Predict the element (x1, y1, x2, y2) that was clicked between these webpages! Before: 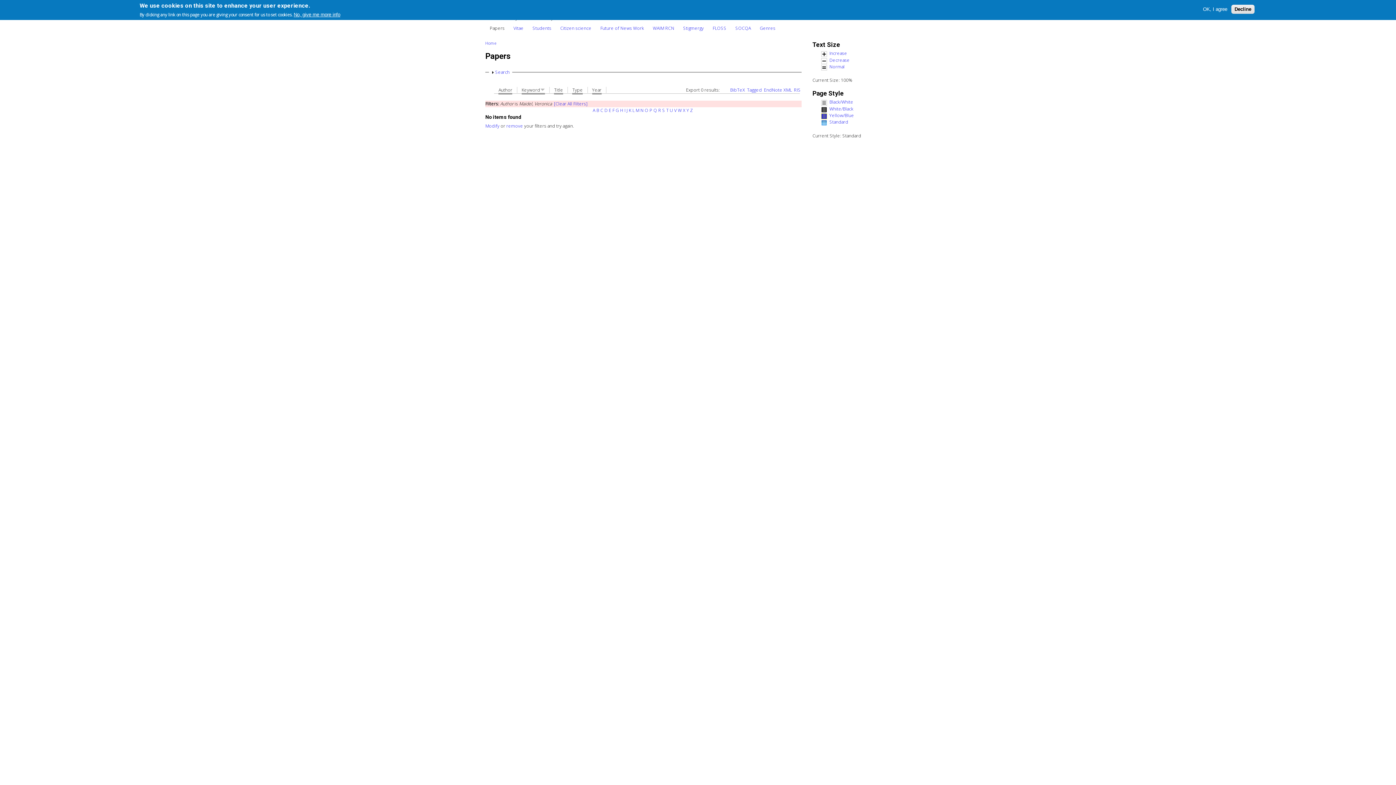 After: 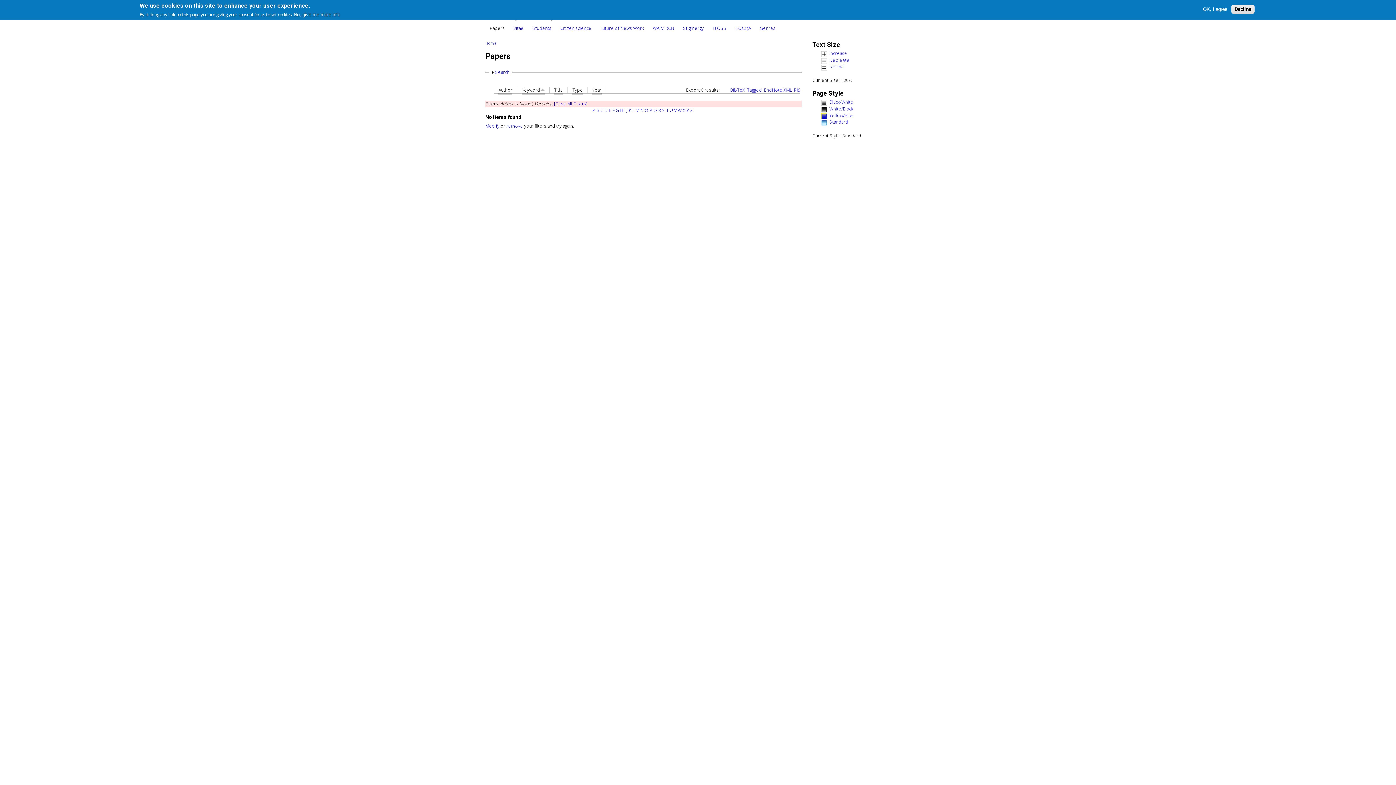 Action: bbox: (521, 87, 545, 94) label: Keyword